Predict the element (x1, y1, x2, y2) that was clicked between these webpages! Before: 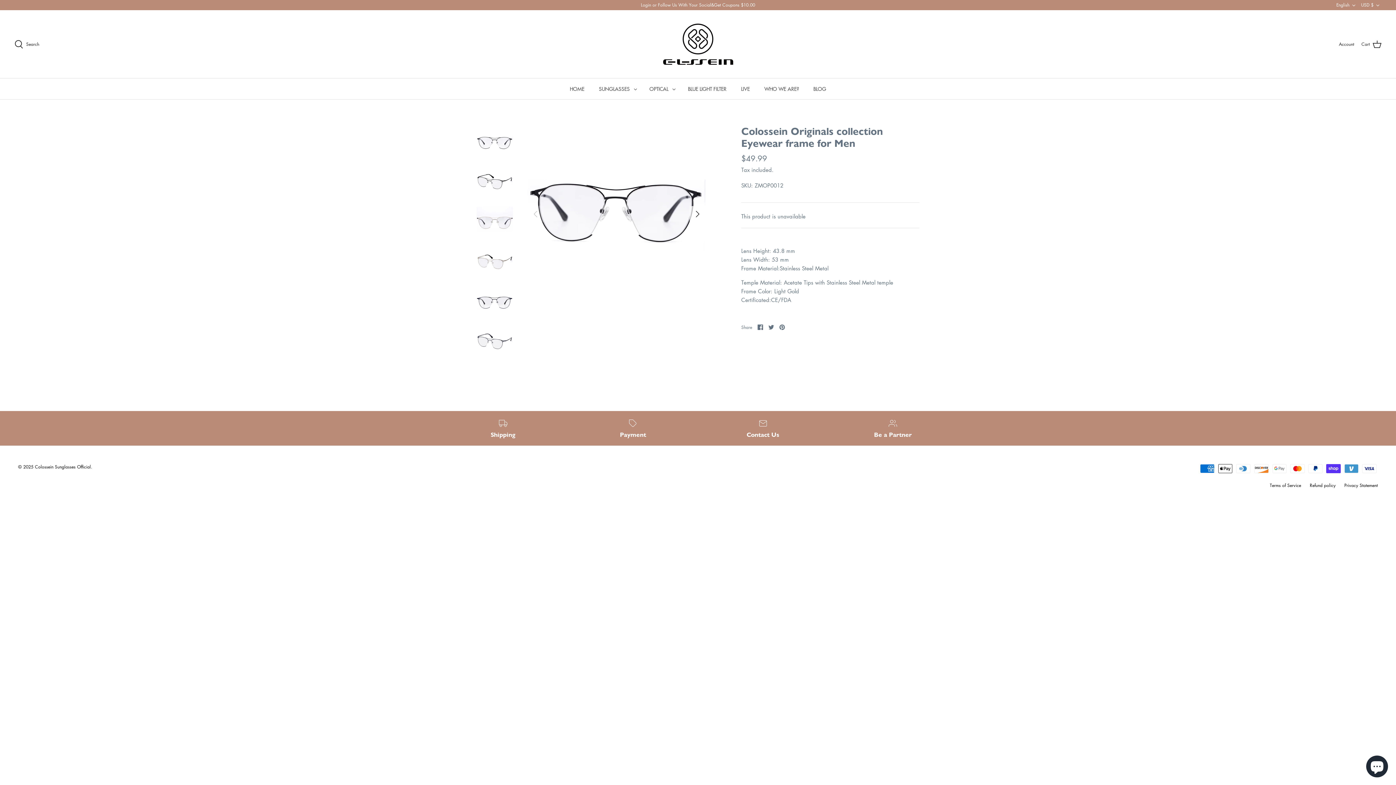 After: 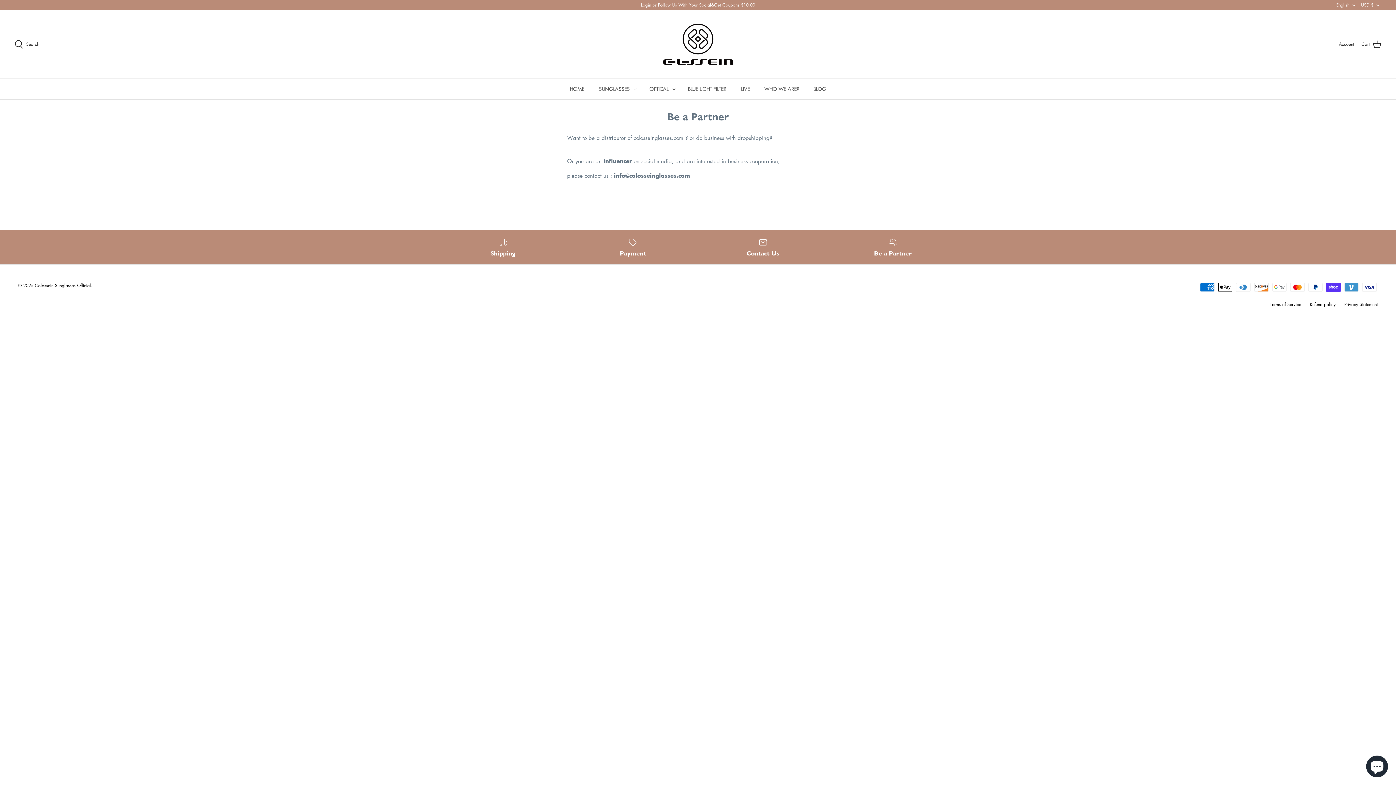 Action: bbox: (833, 418, 952, 438) label: Be a Partner